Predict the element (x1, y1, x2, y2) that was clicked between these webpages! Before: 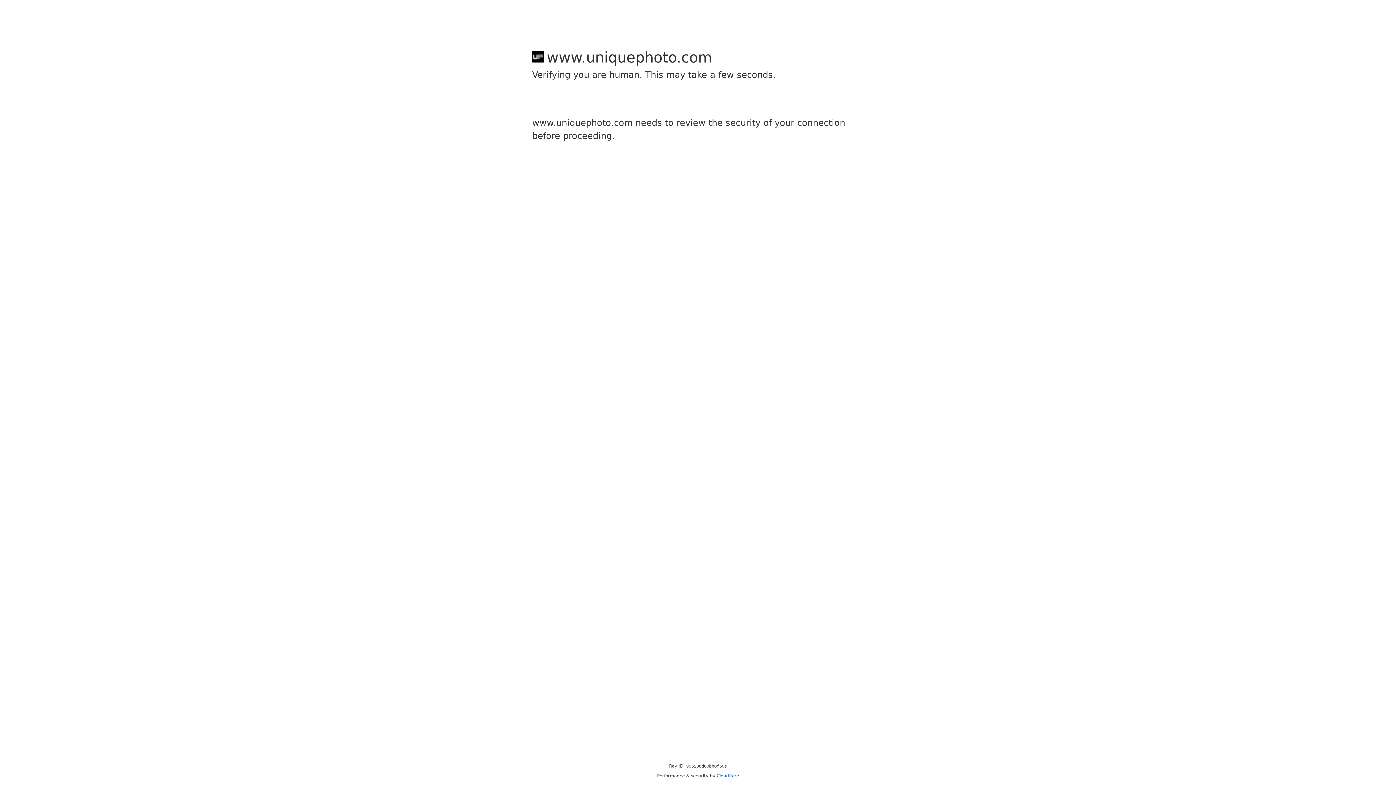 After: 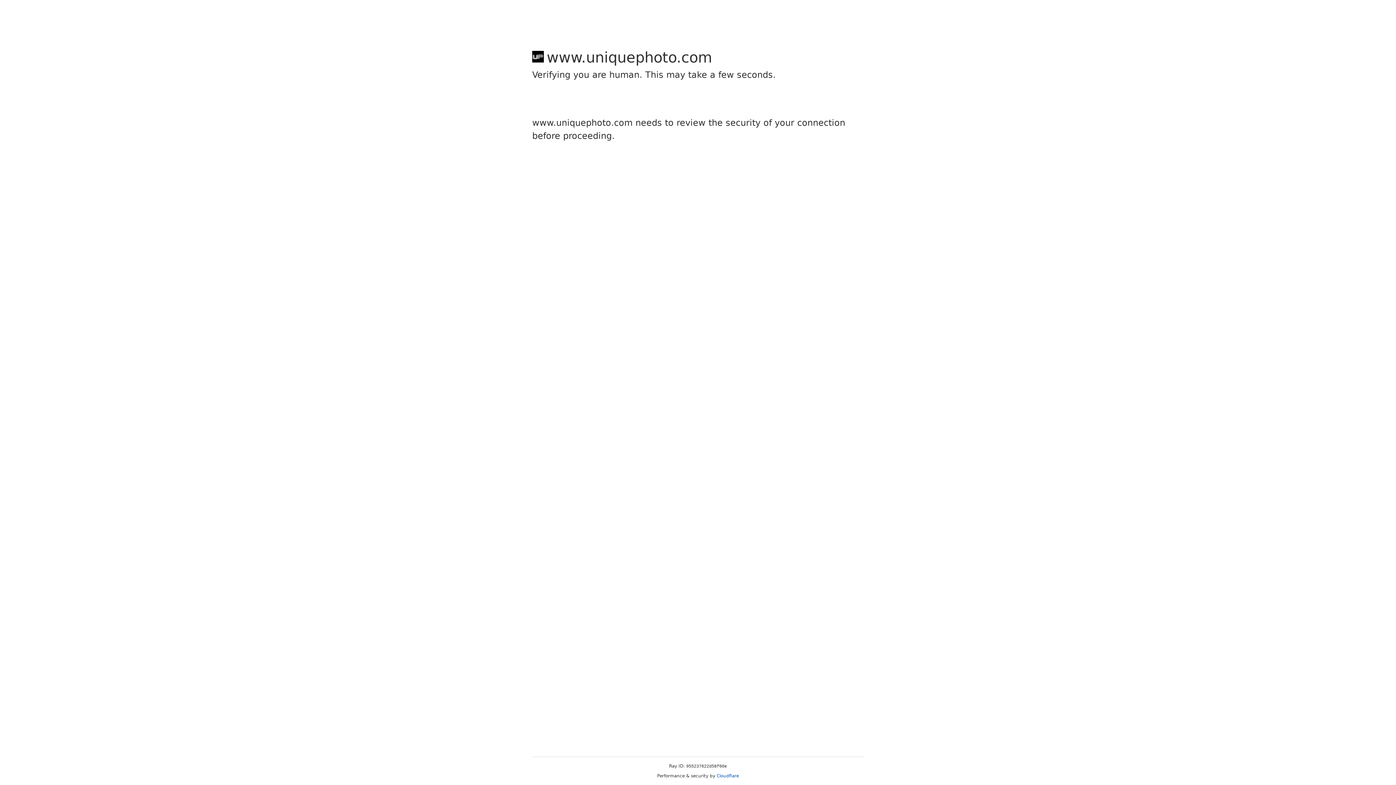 Action: label: Cloudflare bbox: (716, 773, 739, 778)